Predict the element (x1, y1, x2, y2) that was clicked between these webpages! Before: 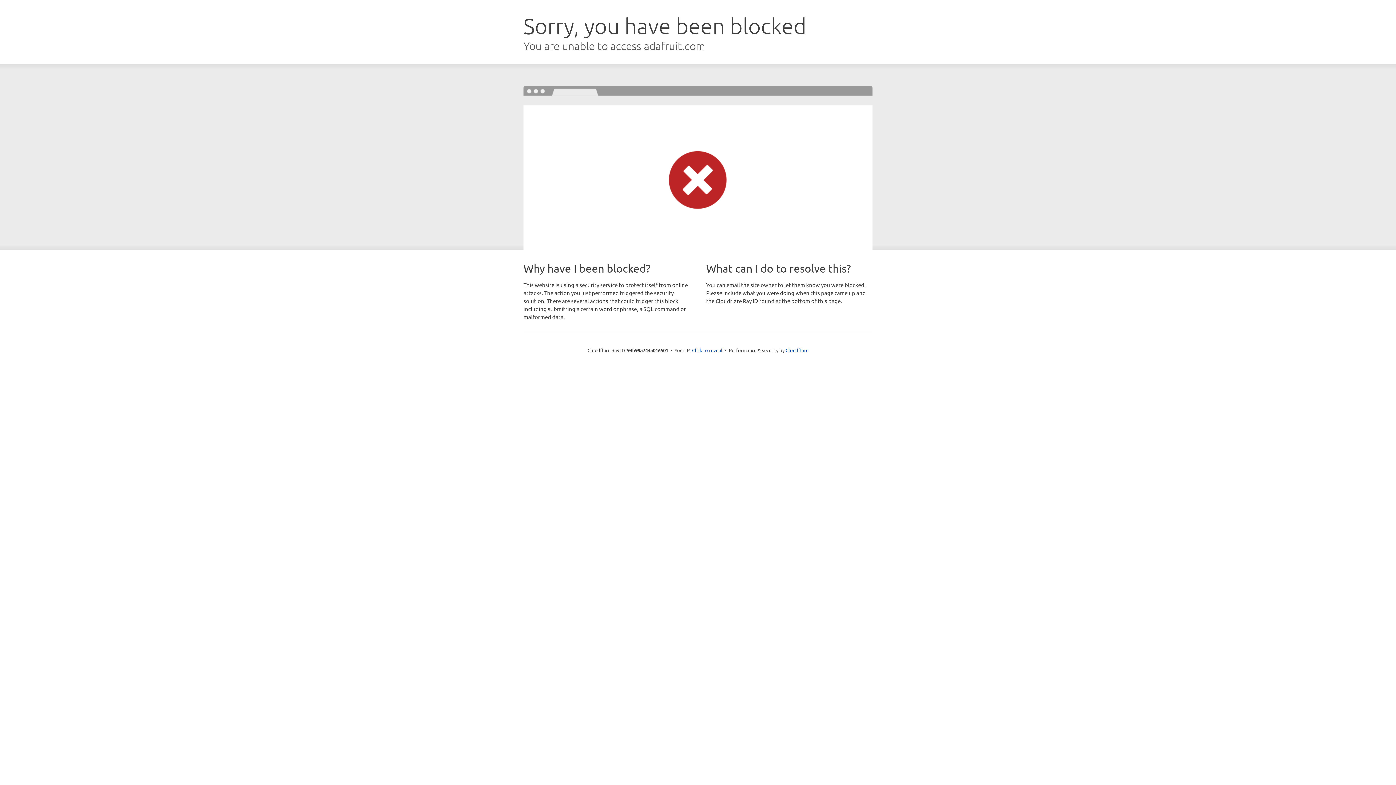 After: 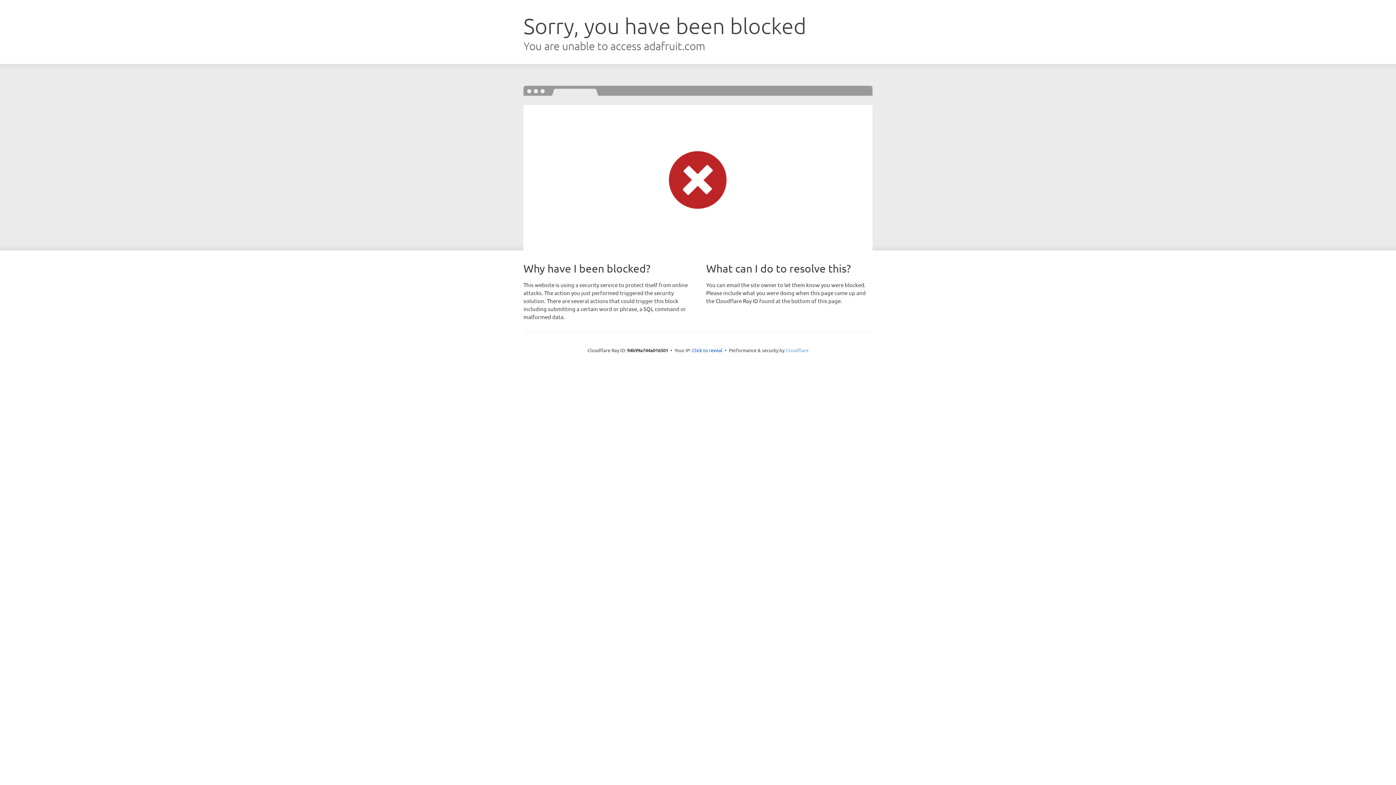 Action: label: Cloudflare bbox: (785, 347, 808, 353)